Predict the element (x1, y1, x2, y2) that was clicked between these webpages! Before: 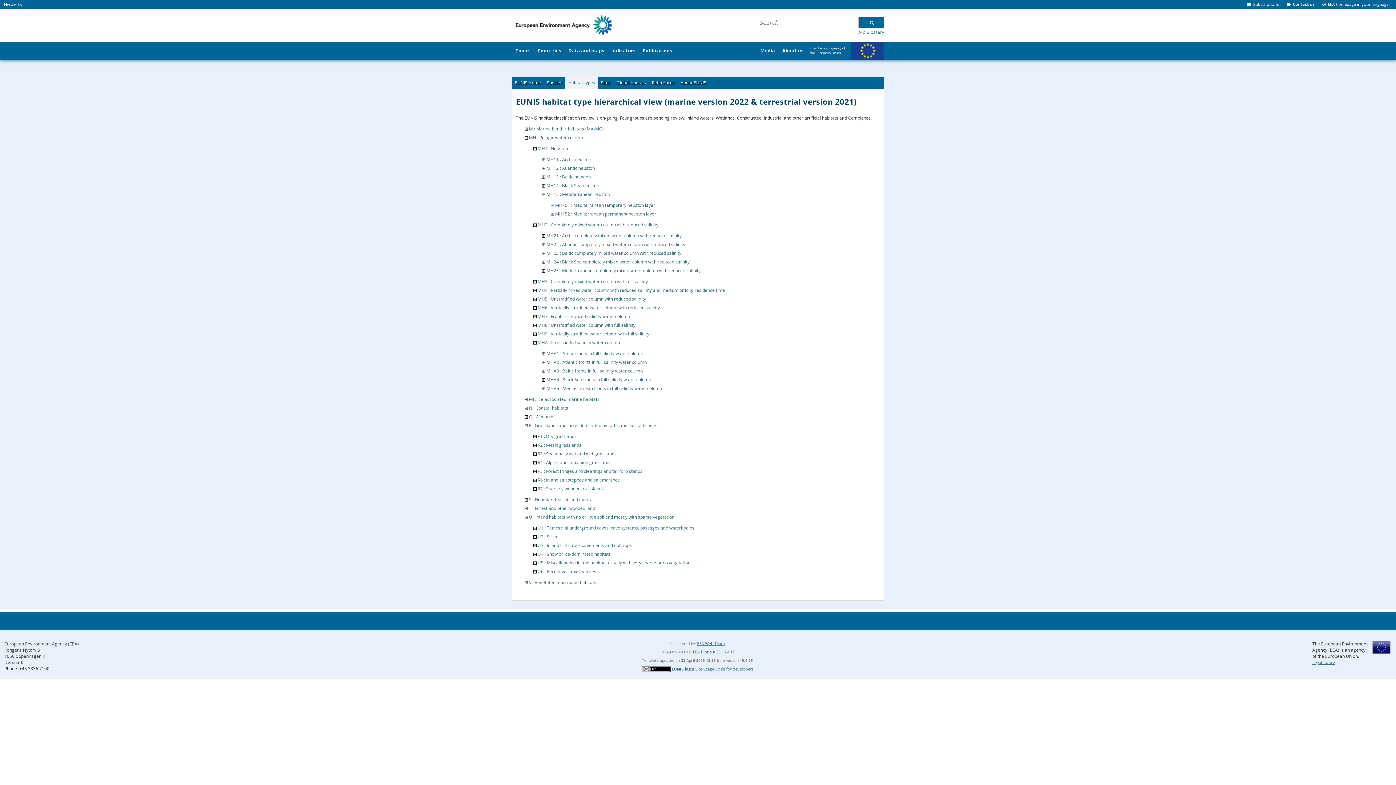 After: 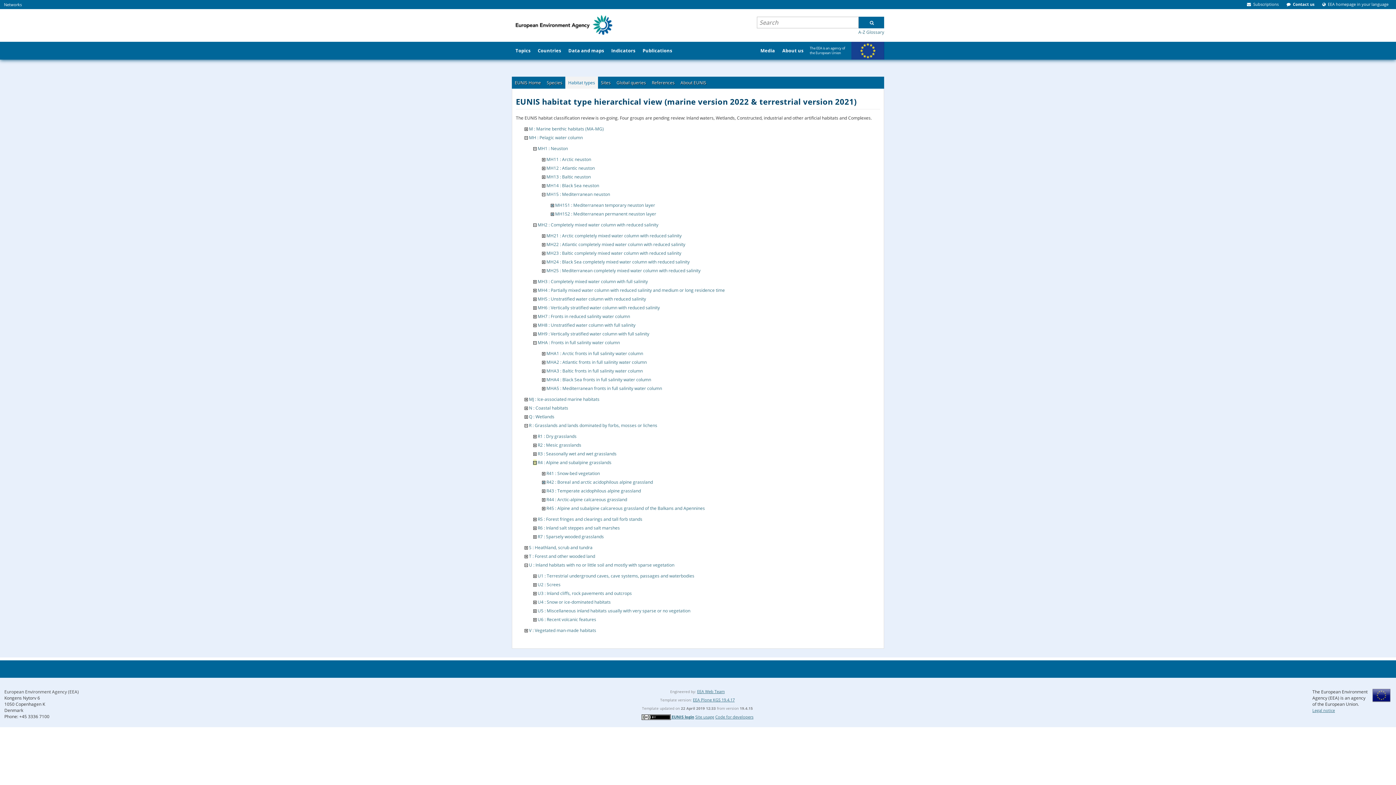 Action: bbox: (533, 459, 536, 465)